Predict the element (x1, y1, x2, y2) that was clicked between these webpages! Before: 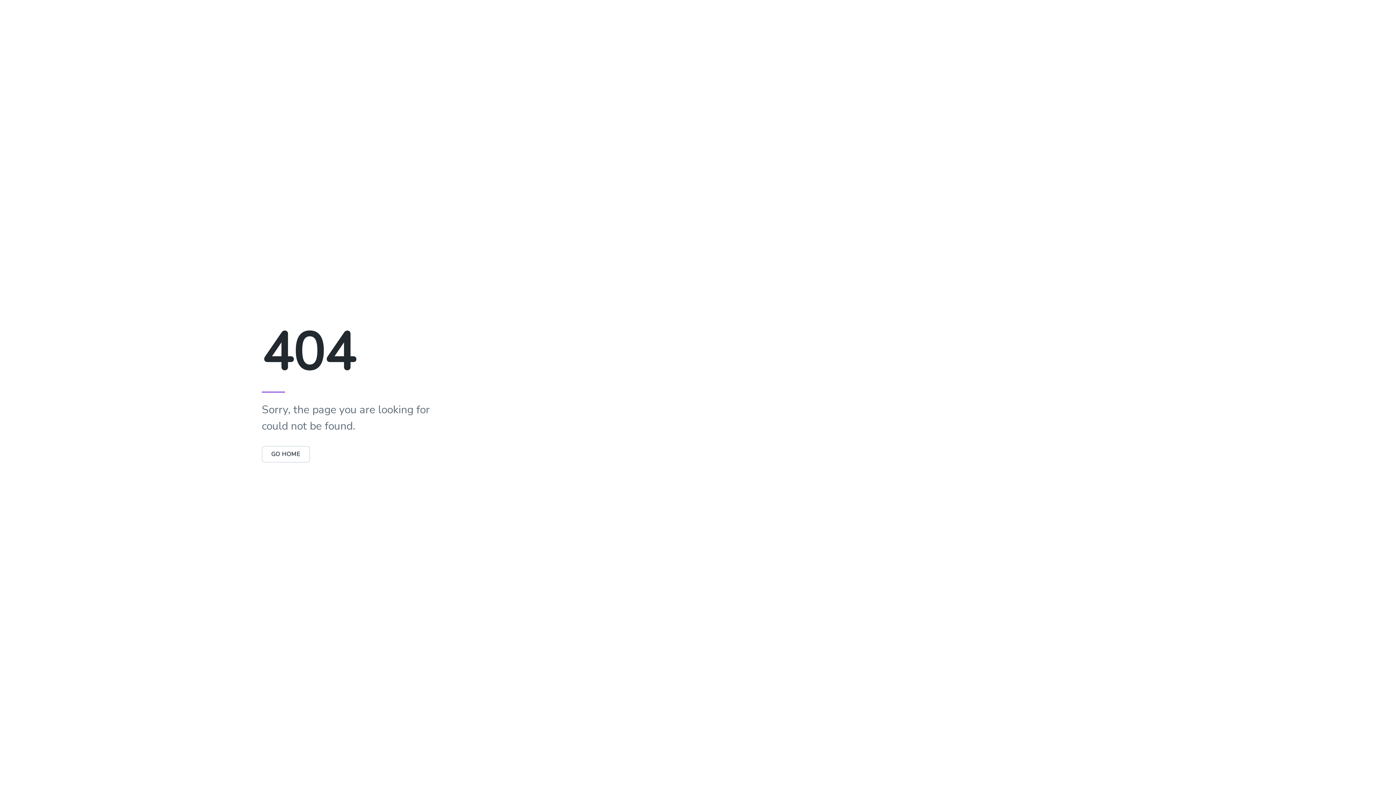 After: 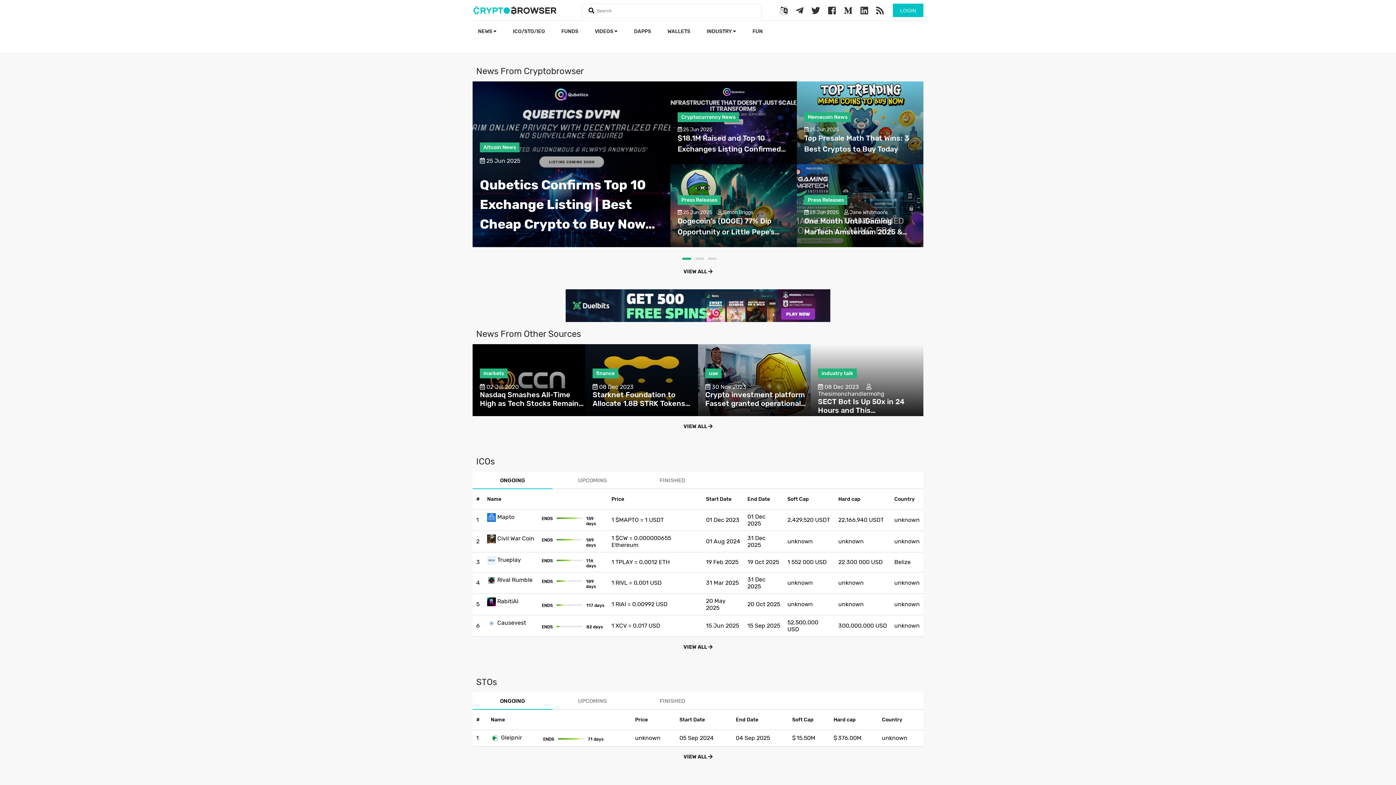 Action: label: GO HOME bbox: (261, 446, 310, 462)